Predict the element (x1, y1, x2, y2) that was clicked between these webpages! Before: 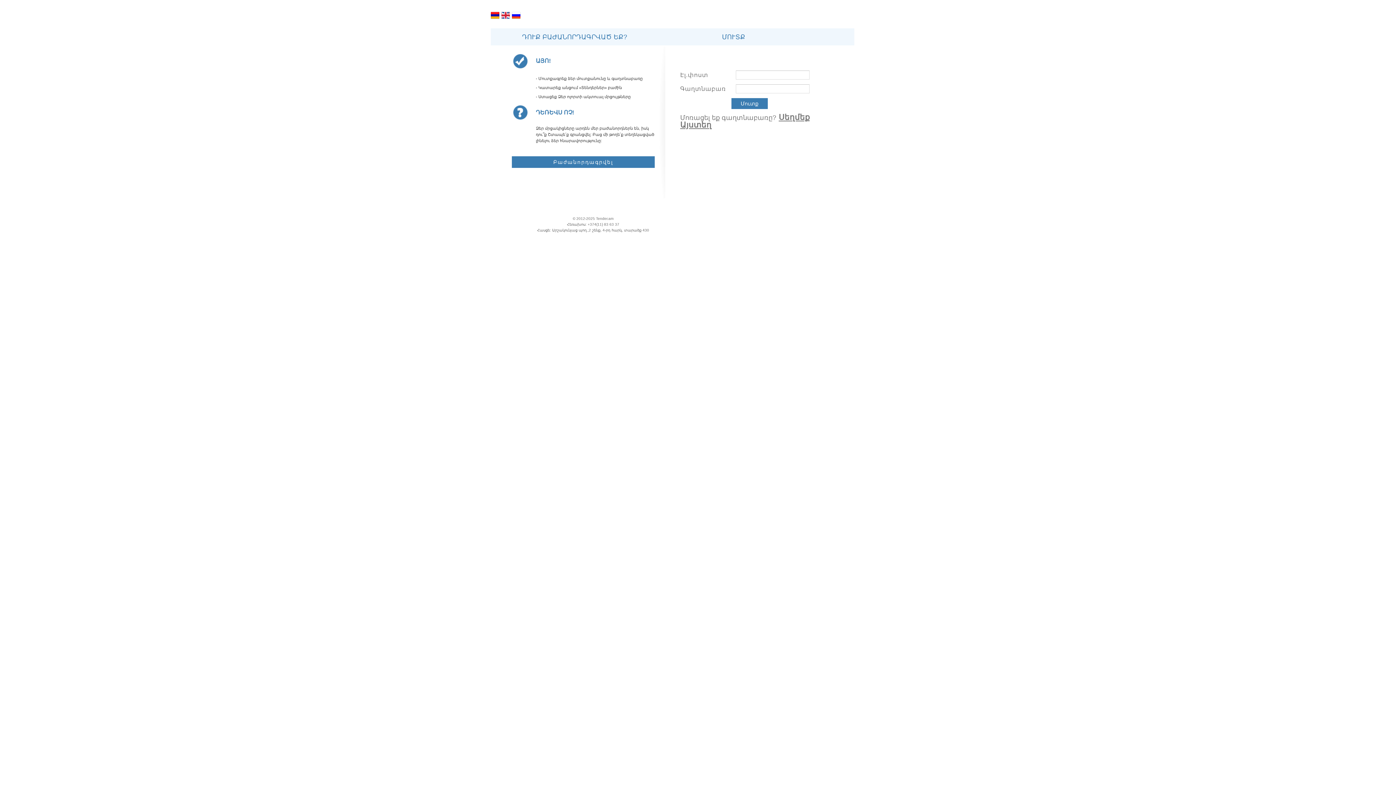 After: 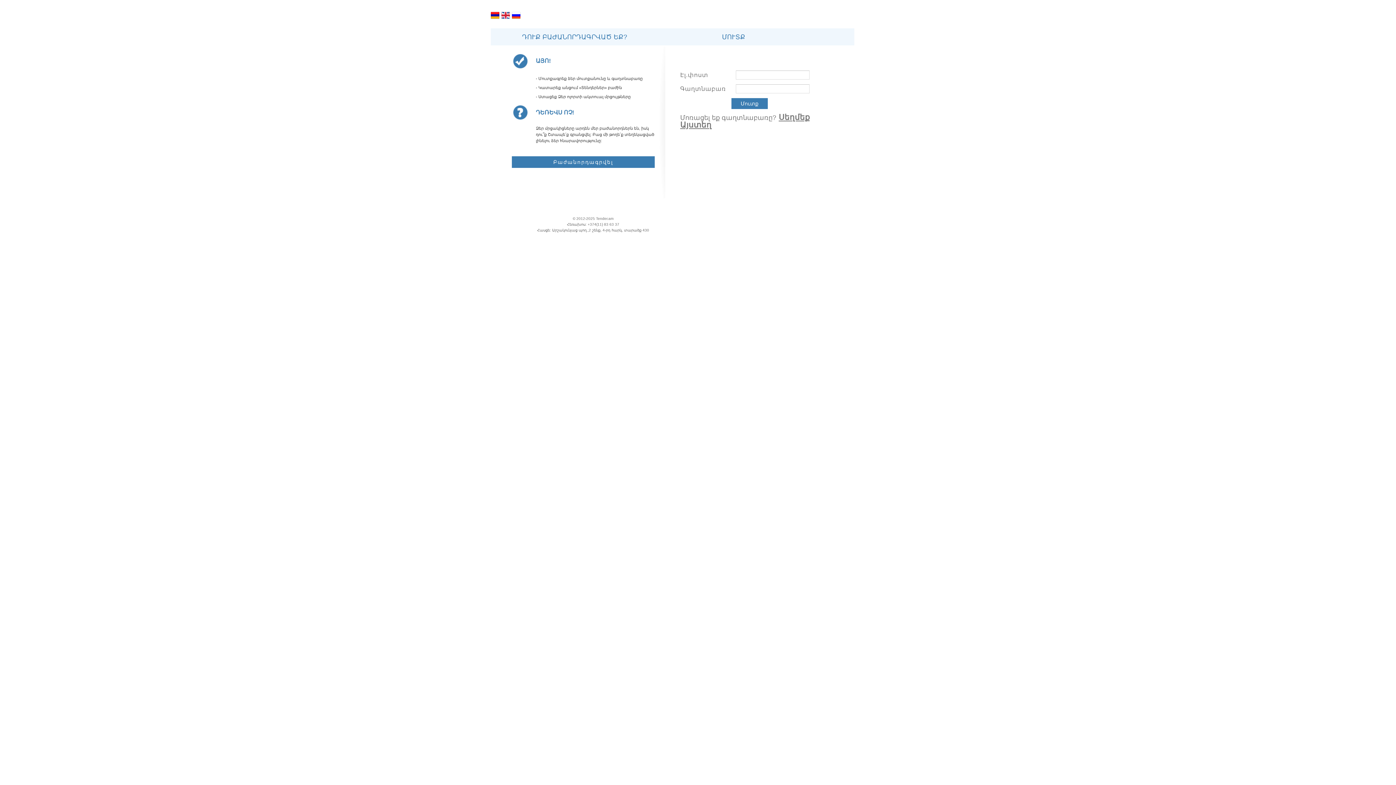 Action: bbox: (490, 10, 499, 21)